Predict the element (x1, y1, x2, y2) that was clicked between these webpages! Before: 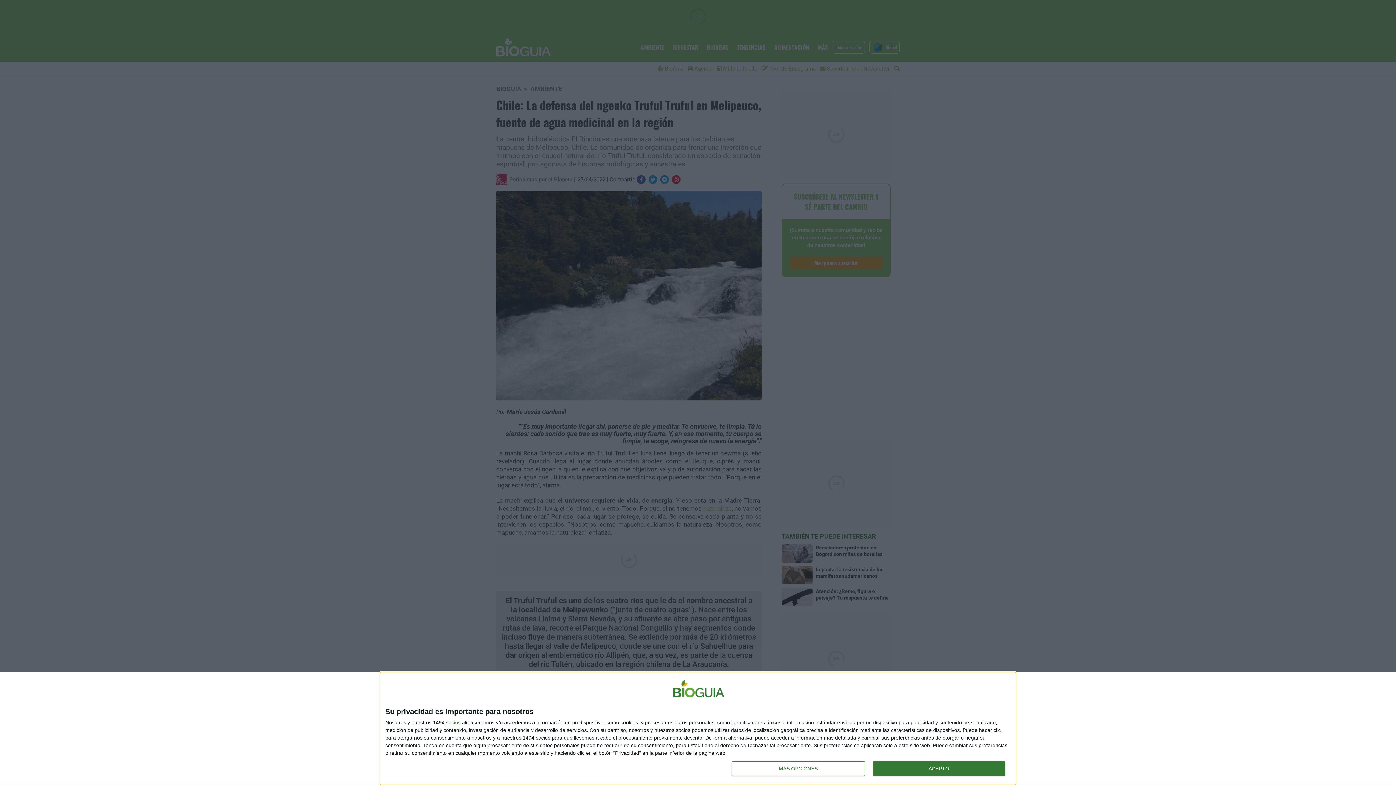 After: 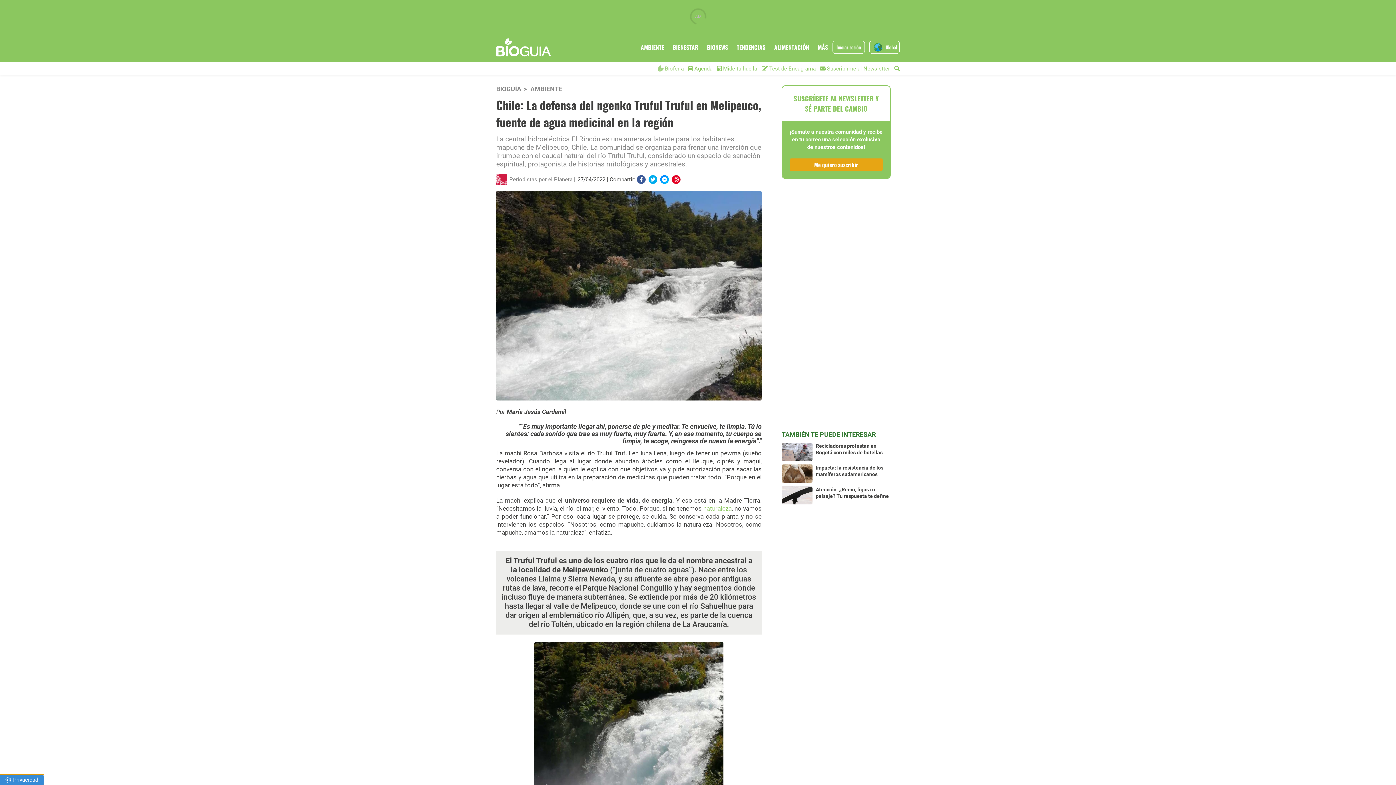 Action: bbox: (872, 761, 1005, 776) label: ACEPTO